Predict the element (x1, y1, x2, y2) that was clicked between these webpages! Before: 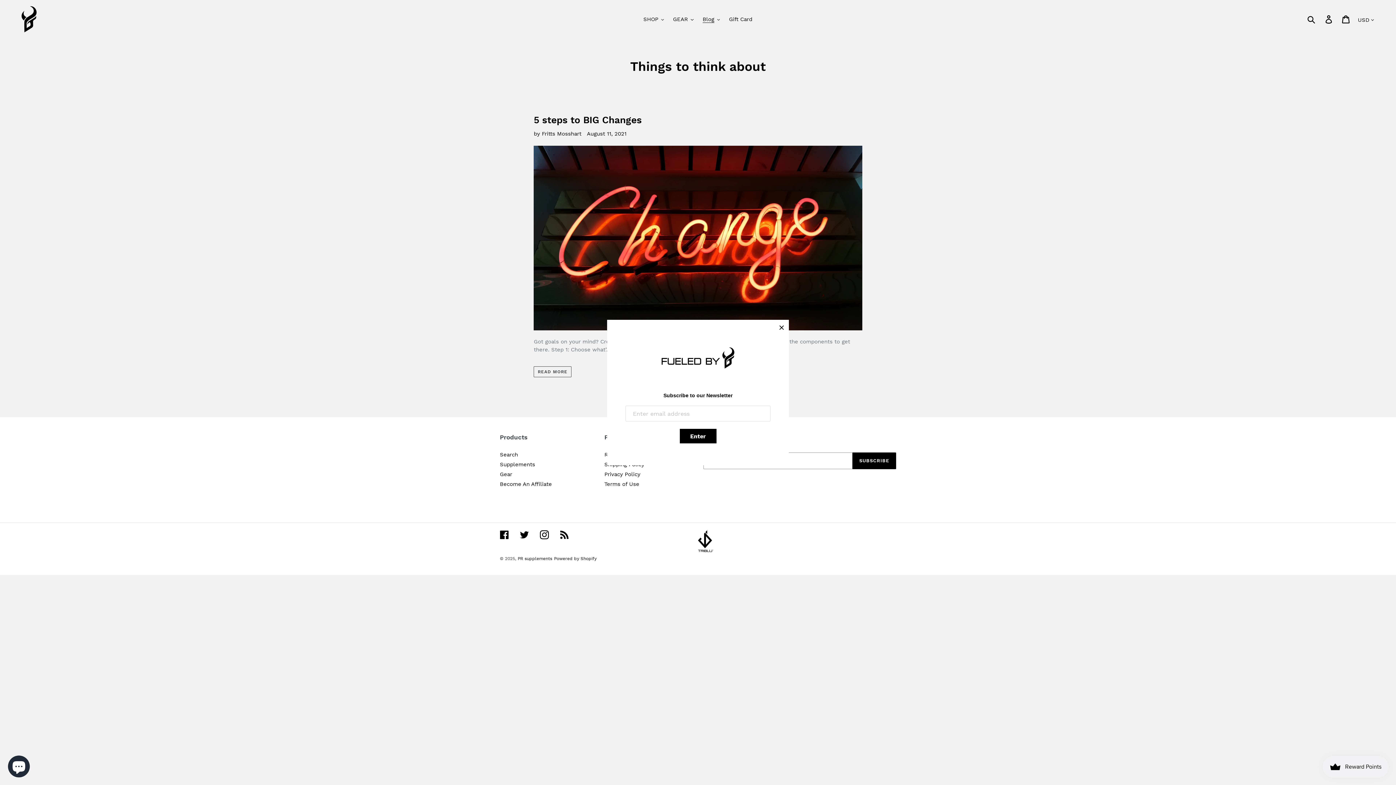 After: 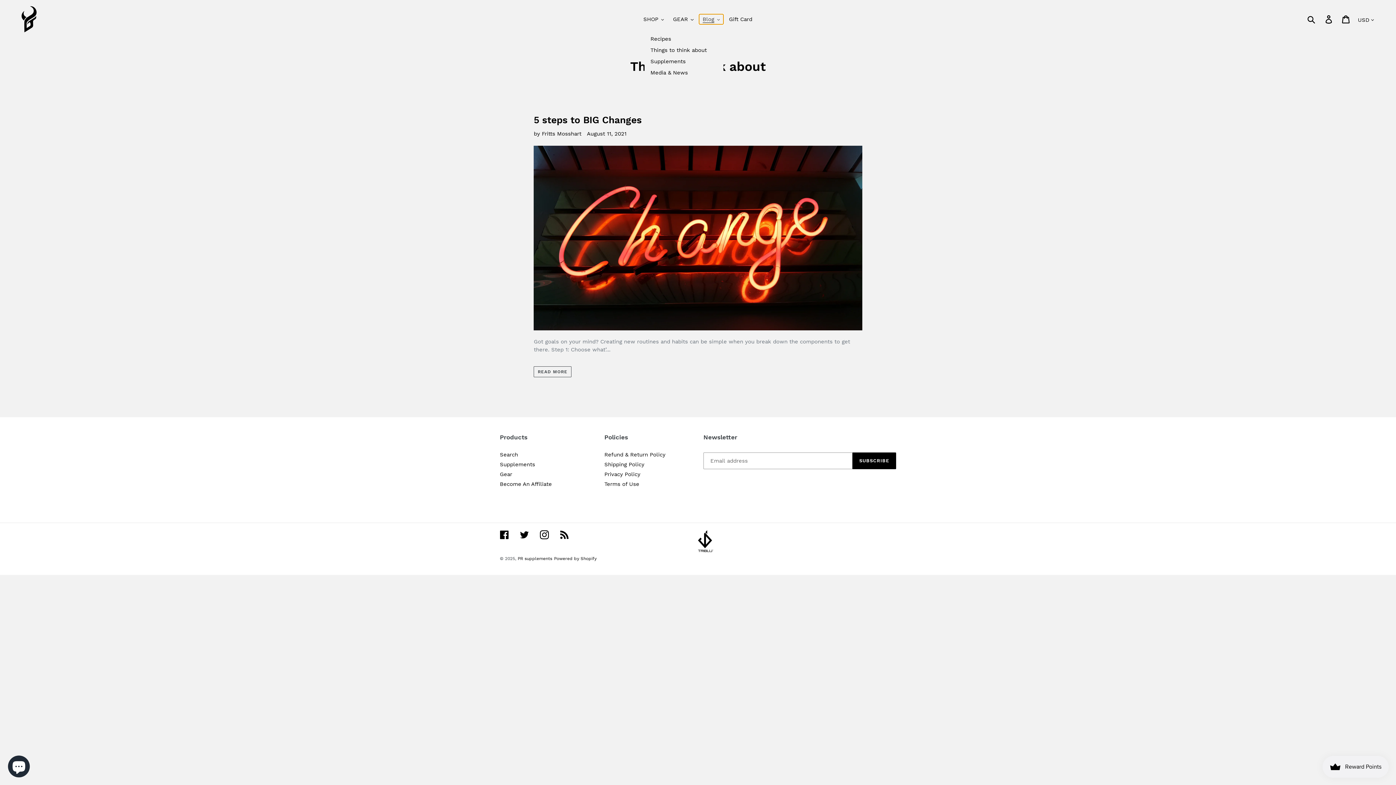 Action: label: Blog bbox: (699, 14, 723, 24)